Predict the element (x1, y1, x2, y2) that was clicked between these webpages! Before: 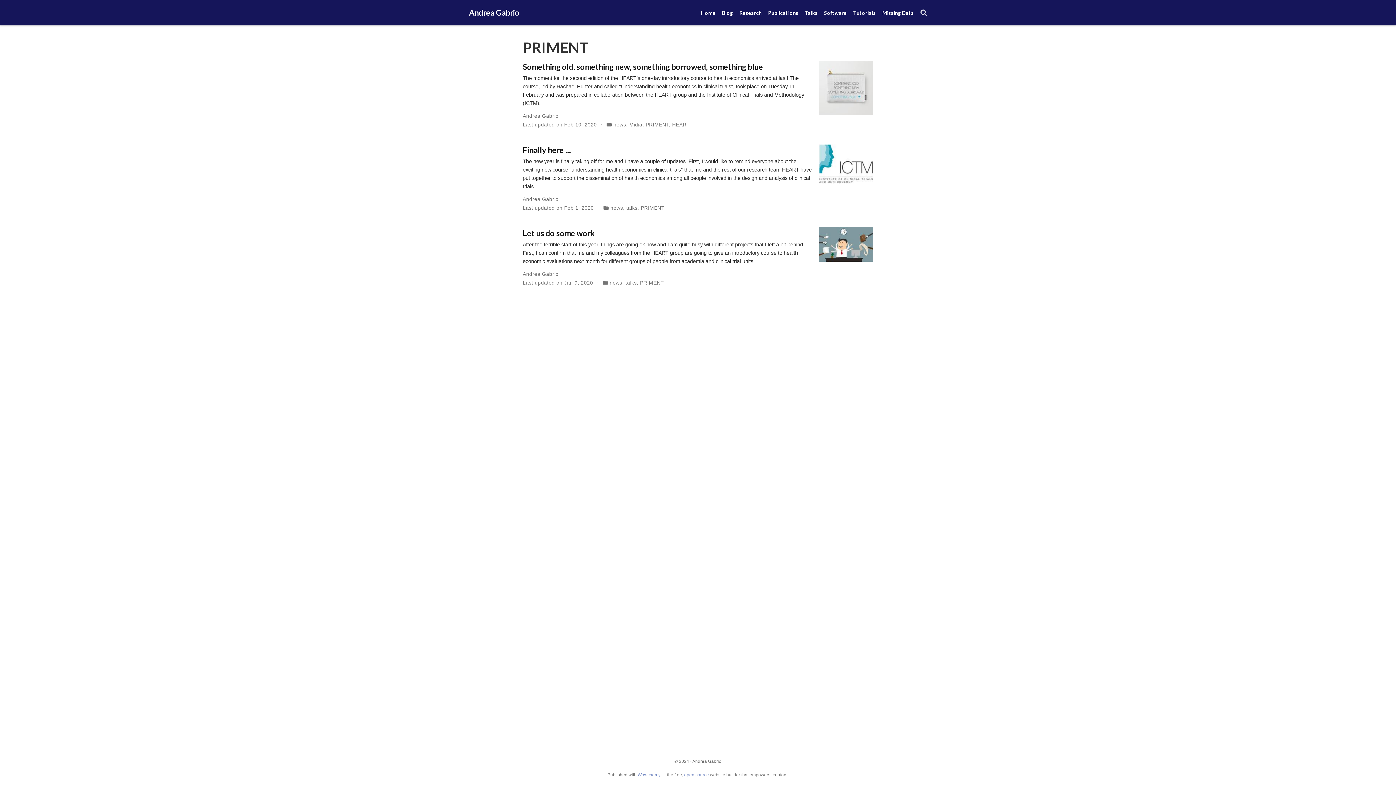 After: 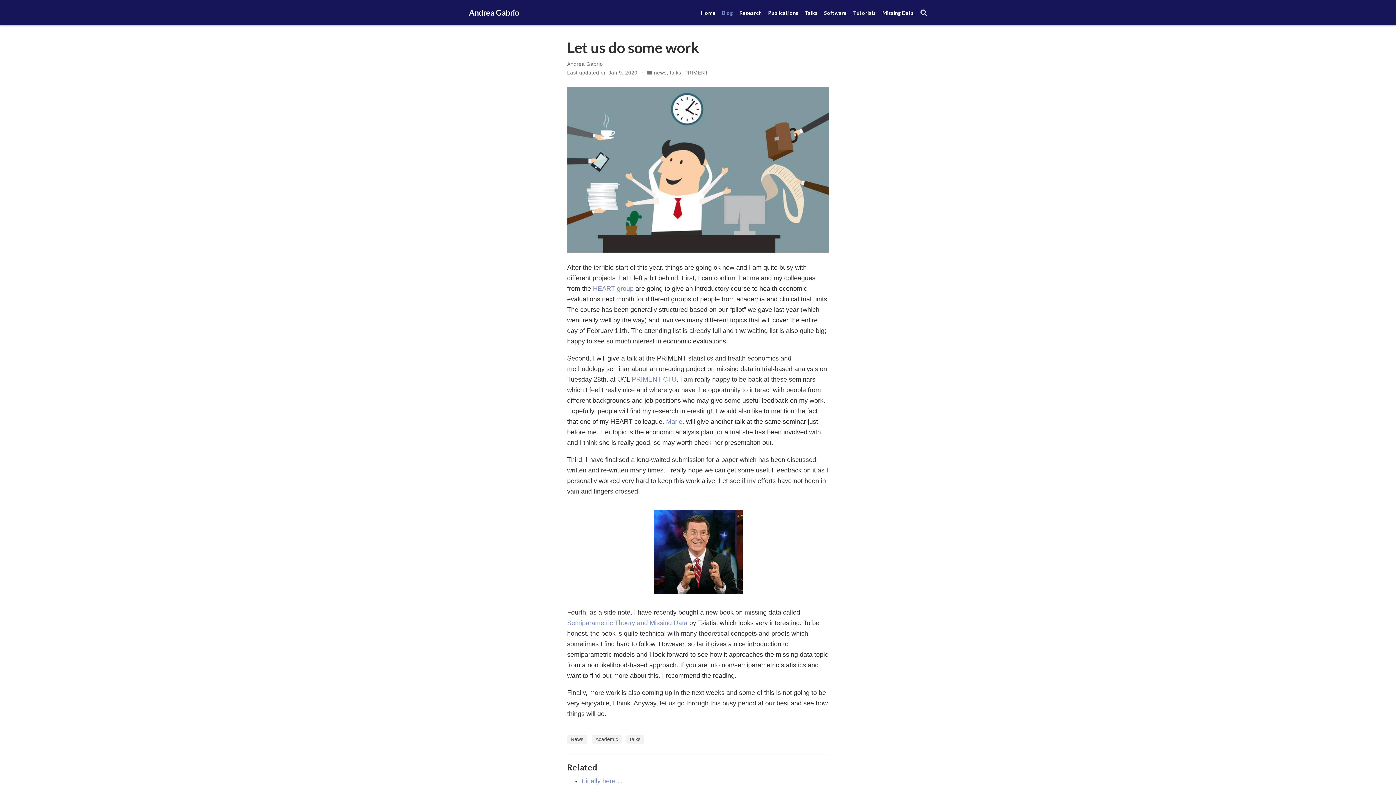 Action: bbox: (818, 227, 873, 261)